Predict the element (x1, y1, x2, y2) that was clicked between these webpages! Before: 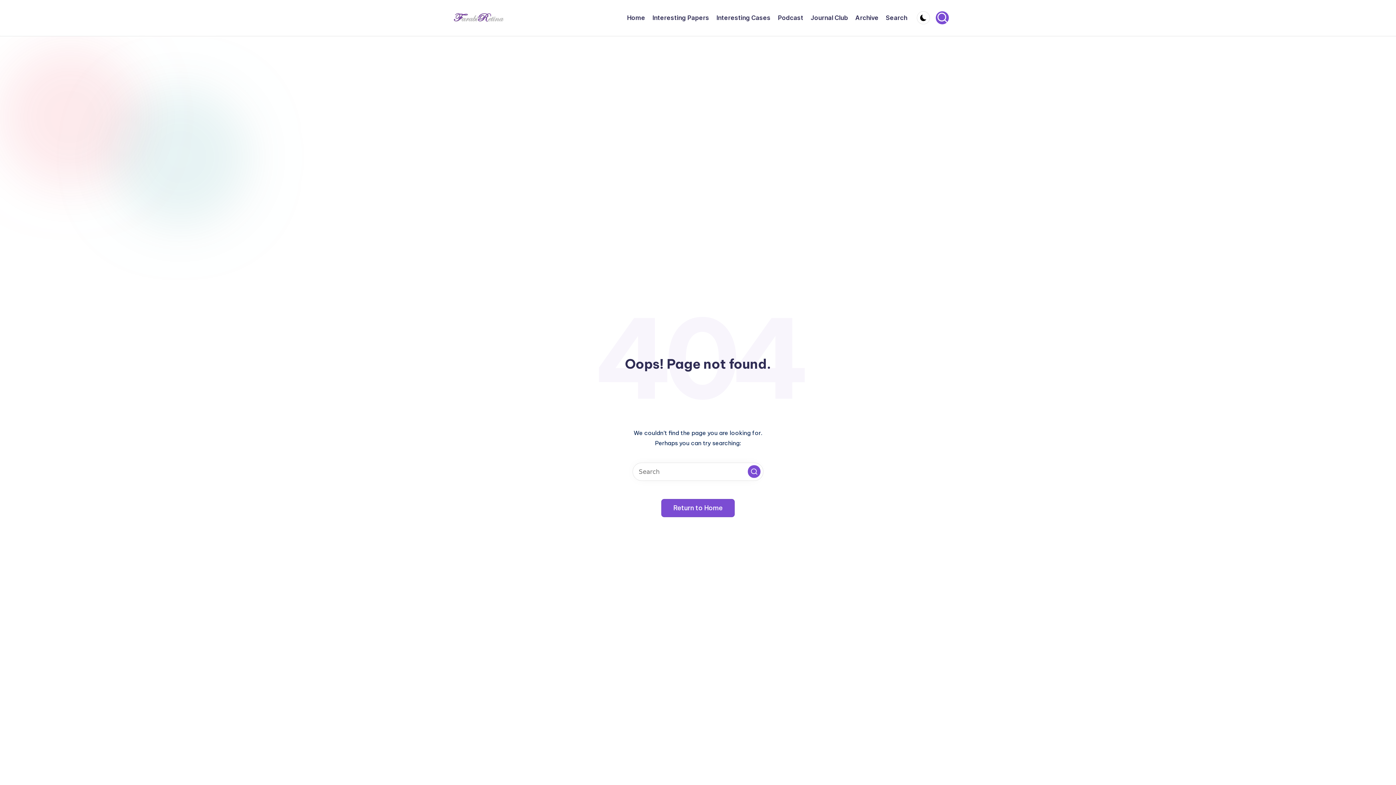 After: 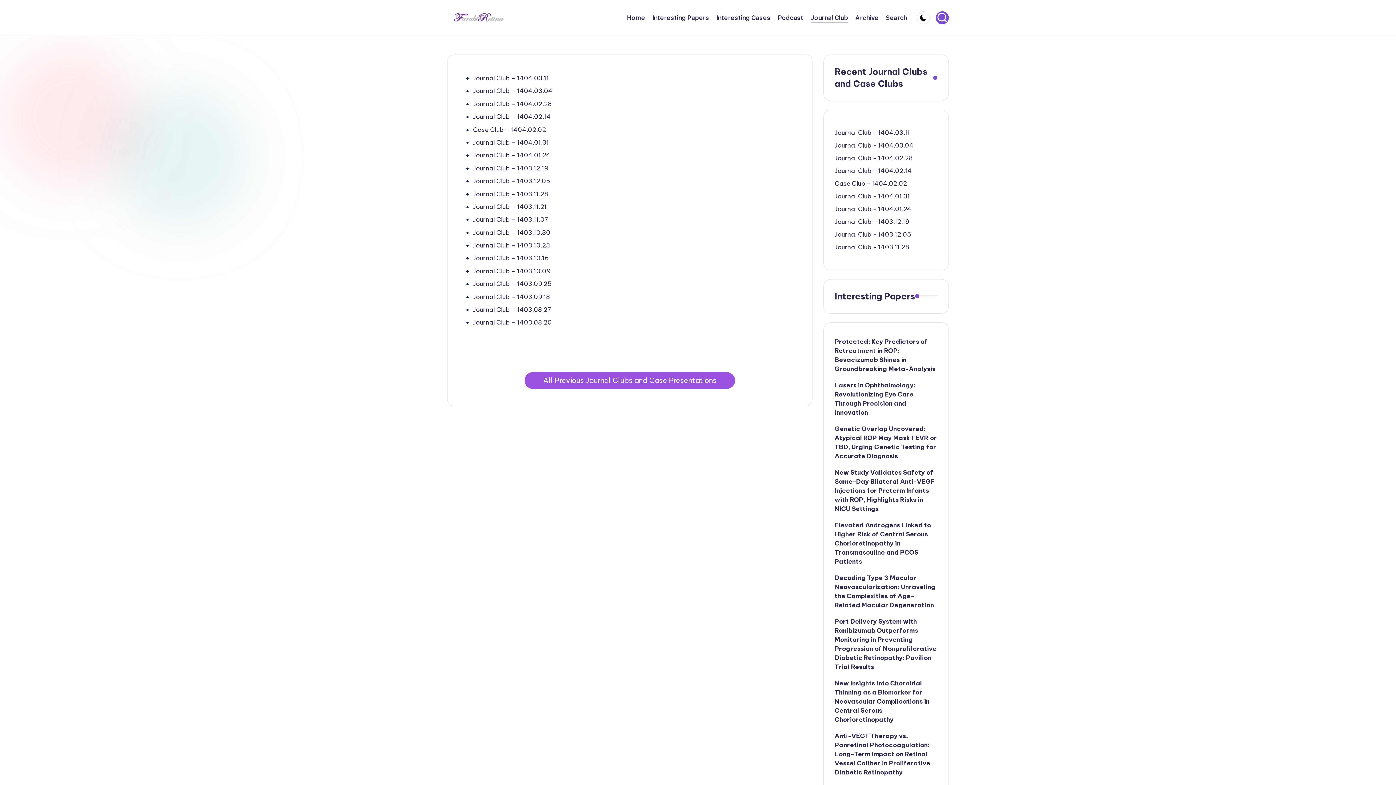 Action: label: Journal Club bbox: (810, 12, 848, 23)